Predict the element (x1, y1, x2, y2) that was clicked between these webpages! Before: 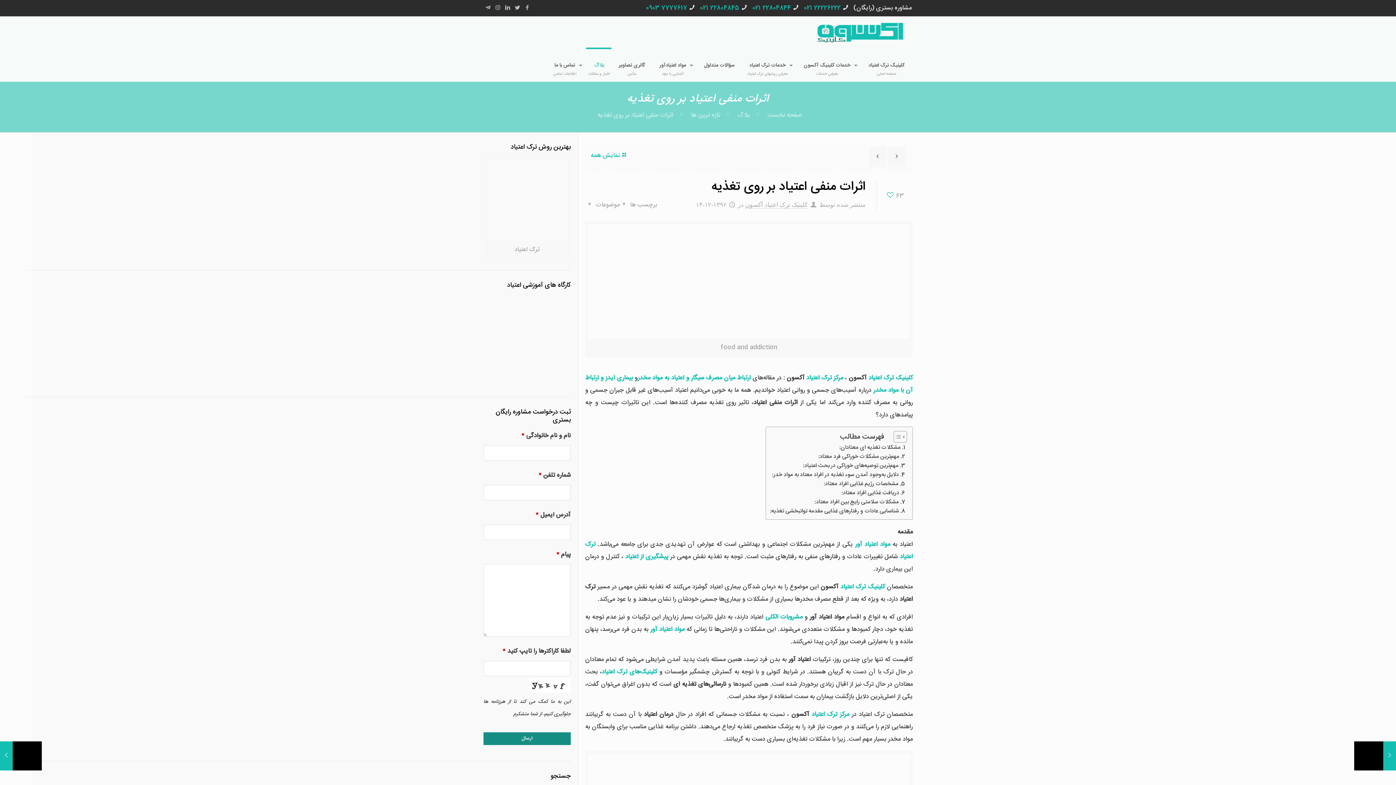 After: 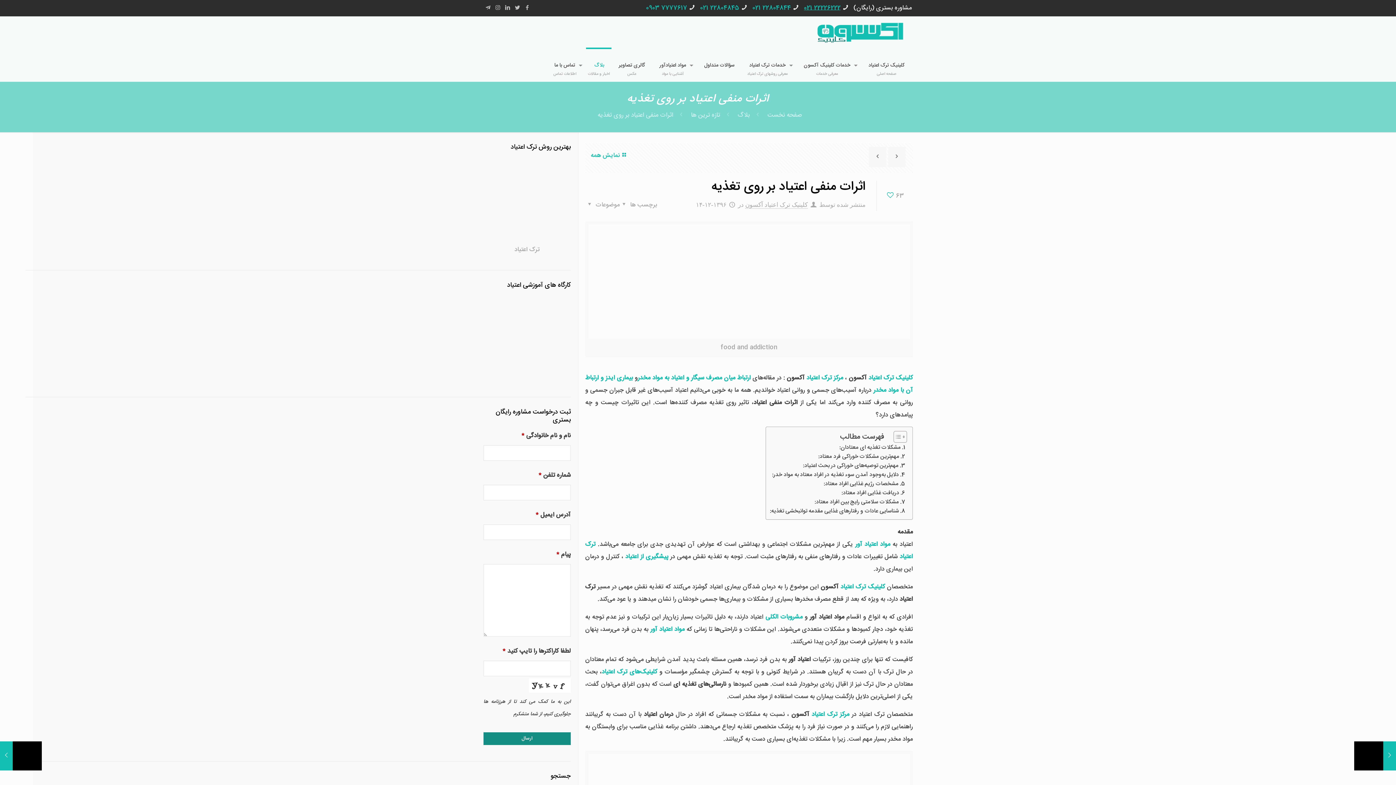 Action: label: 021 22226222 bbox: (804, 4, 840, 12)